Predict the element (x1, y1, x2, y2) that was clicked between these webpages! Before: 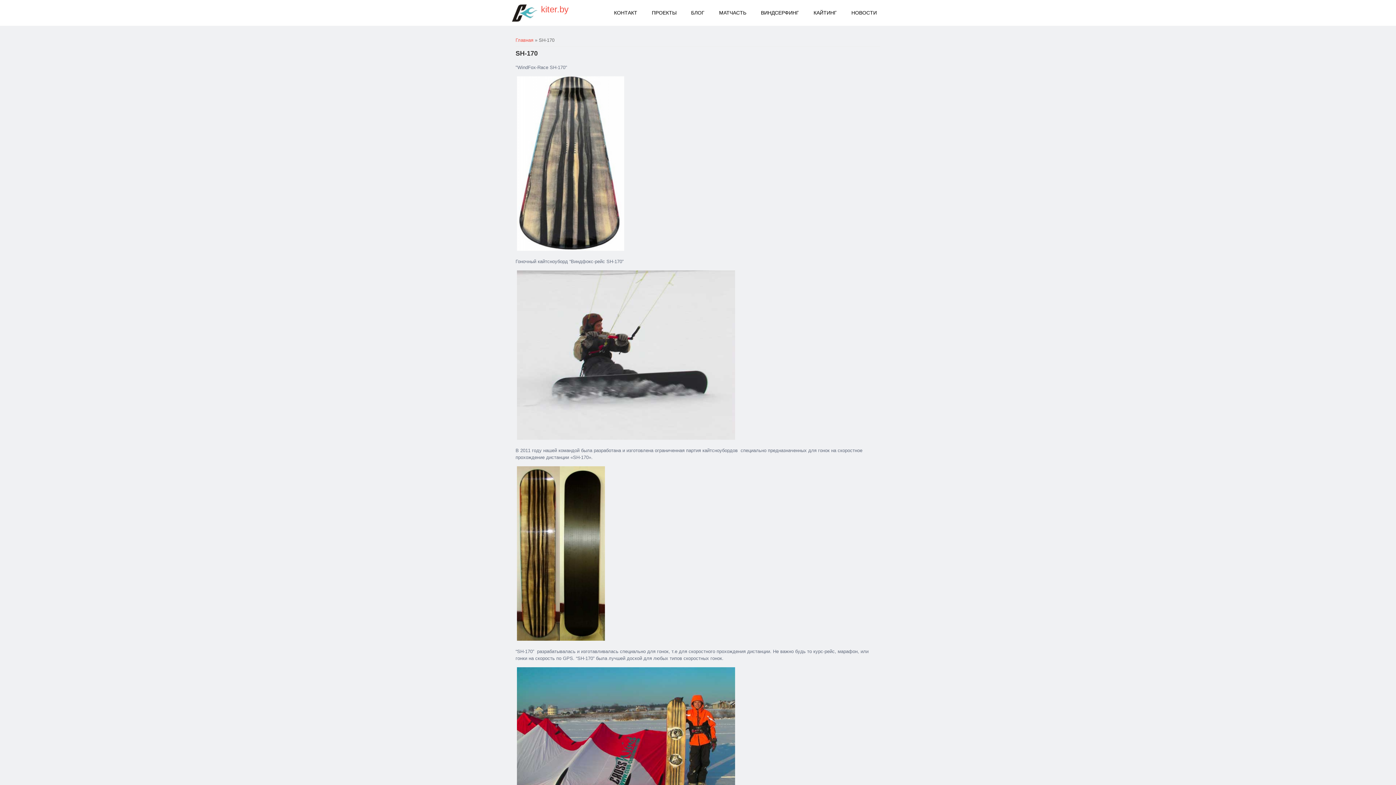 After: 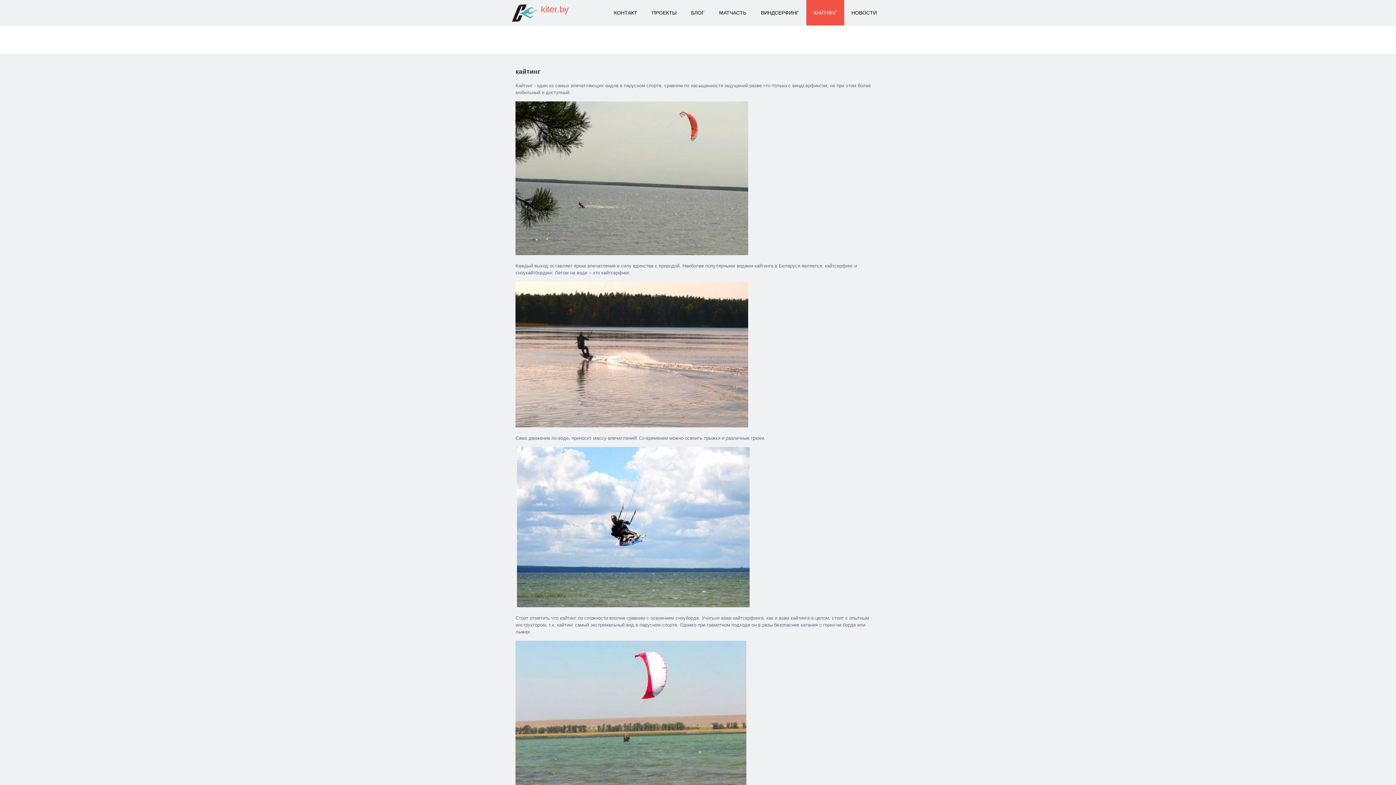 Action: bbox: (512, 2, 537, 22)